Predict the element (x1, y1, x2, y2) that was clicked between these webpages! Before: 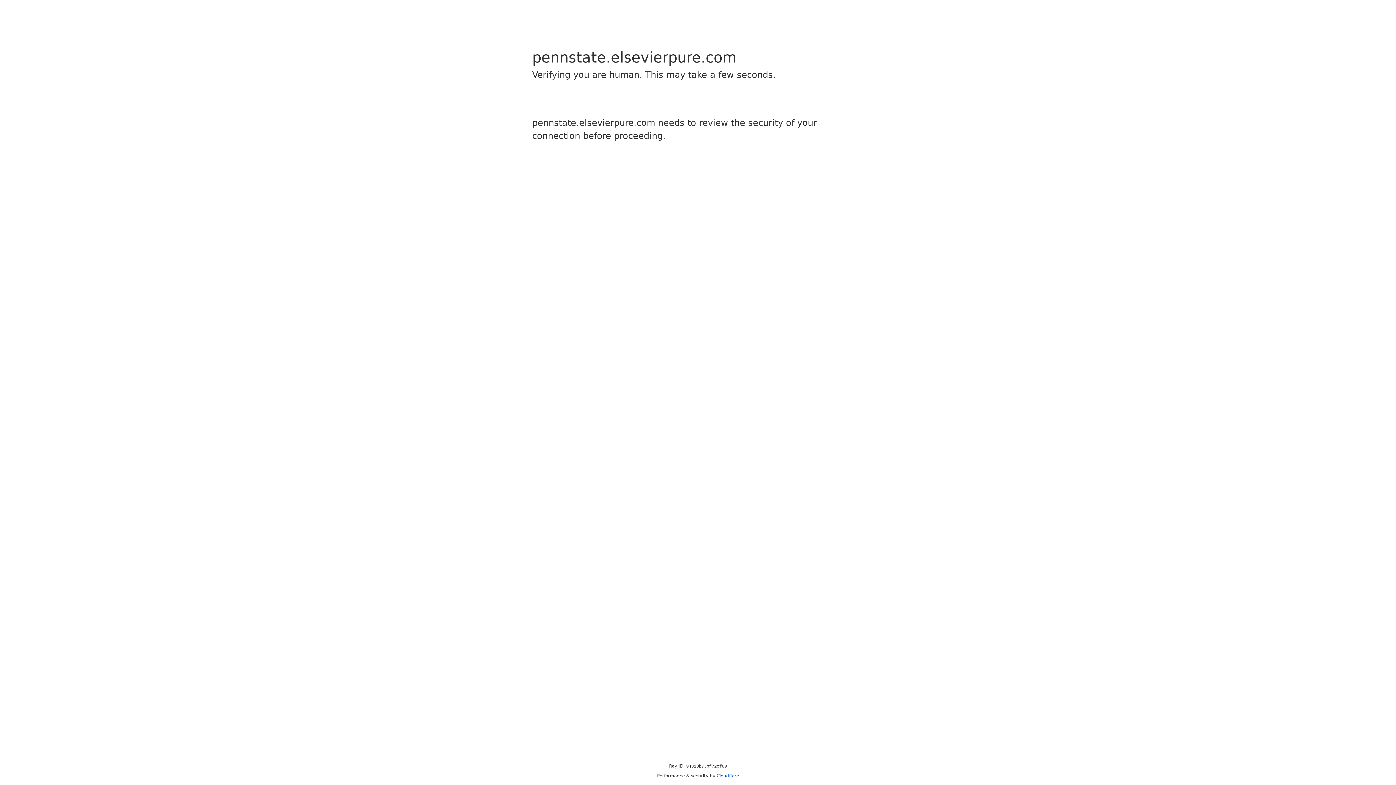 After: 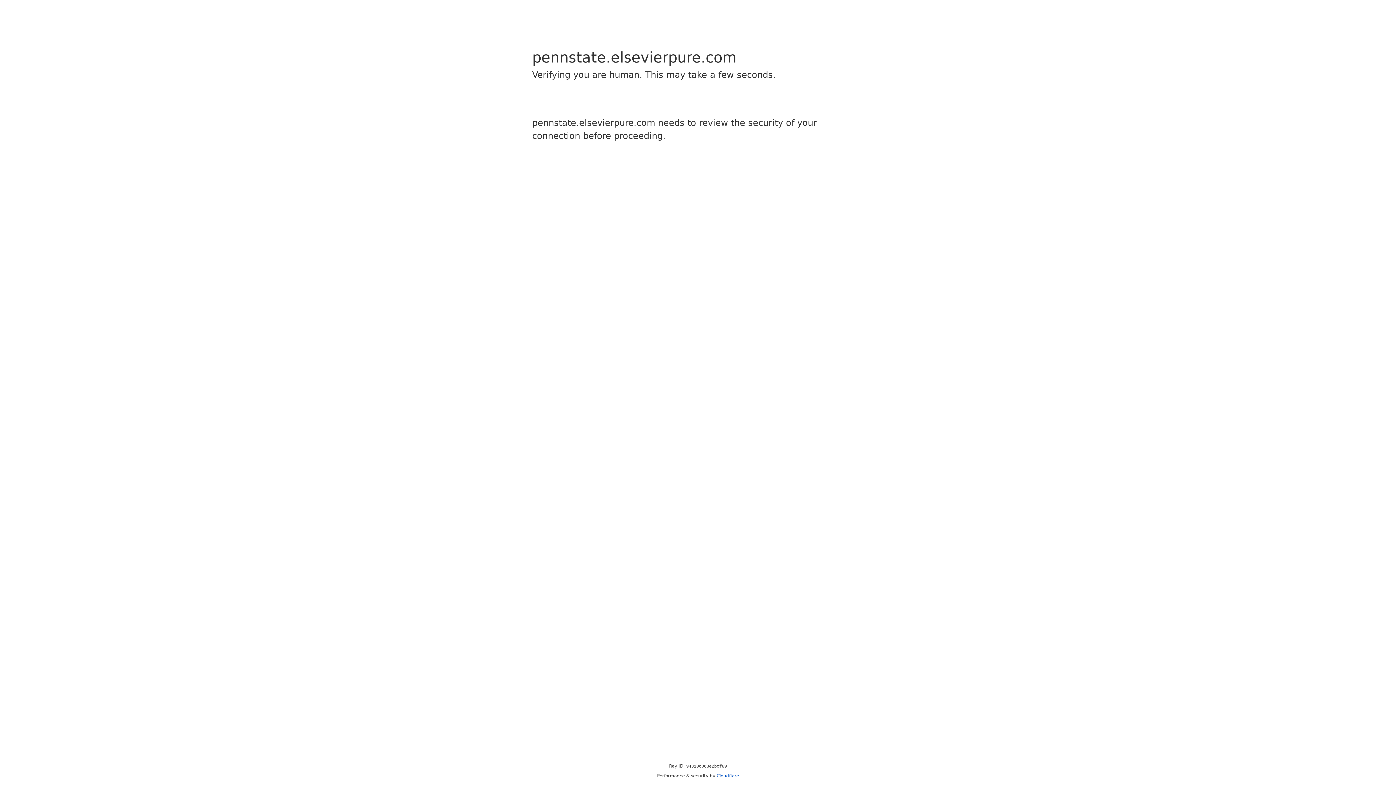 Action: bbox: (716, 773, 739, 778) label: Cloudflare